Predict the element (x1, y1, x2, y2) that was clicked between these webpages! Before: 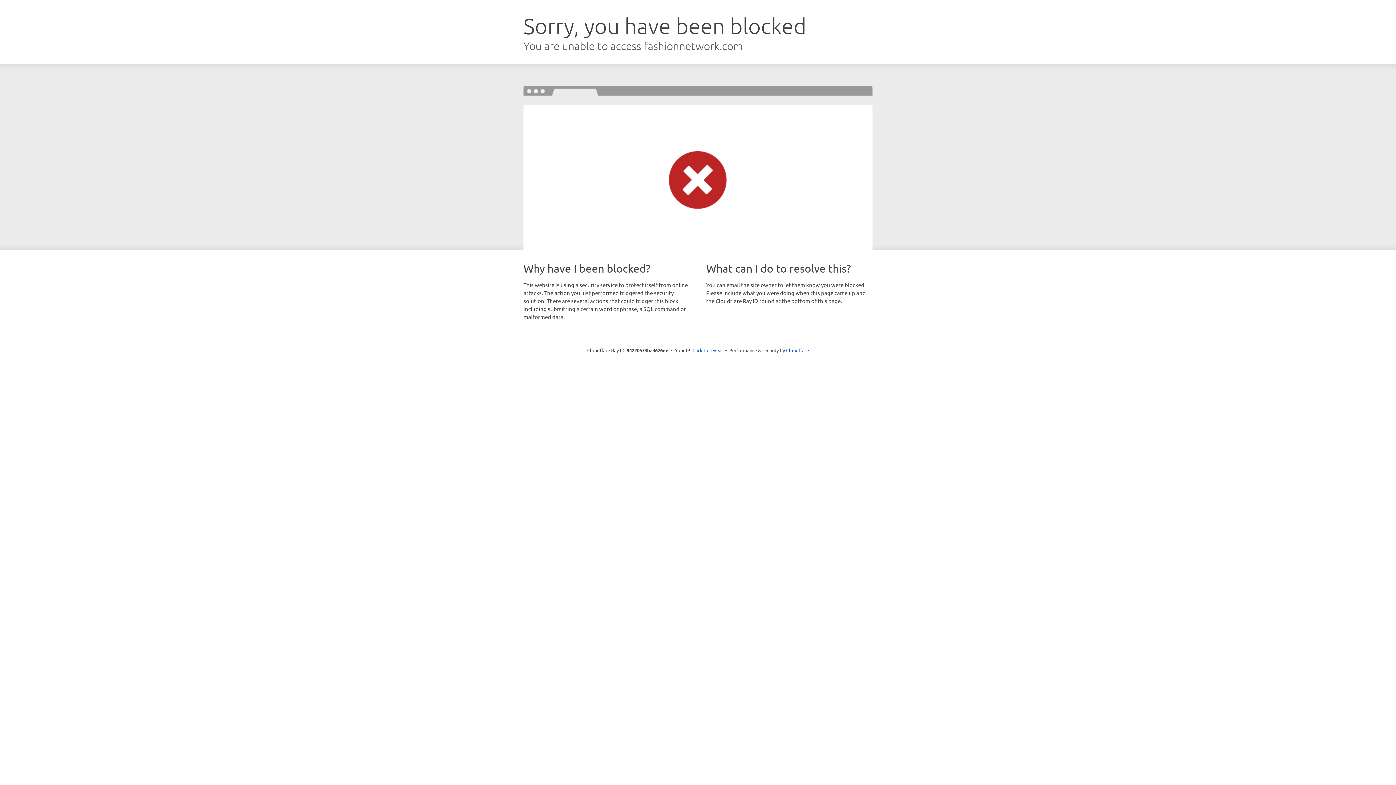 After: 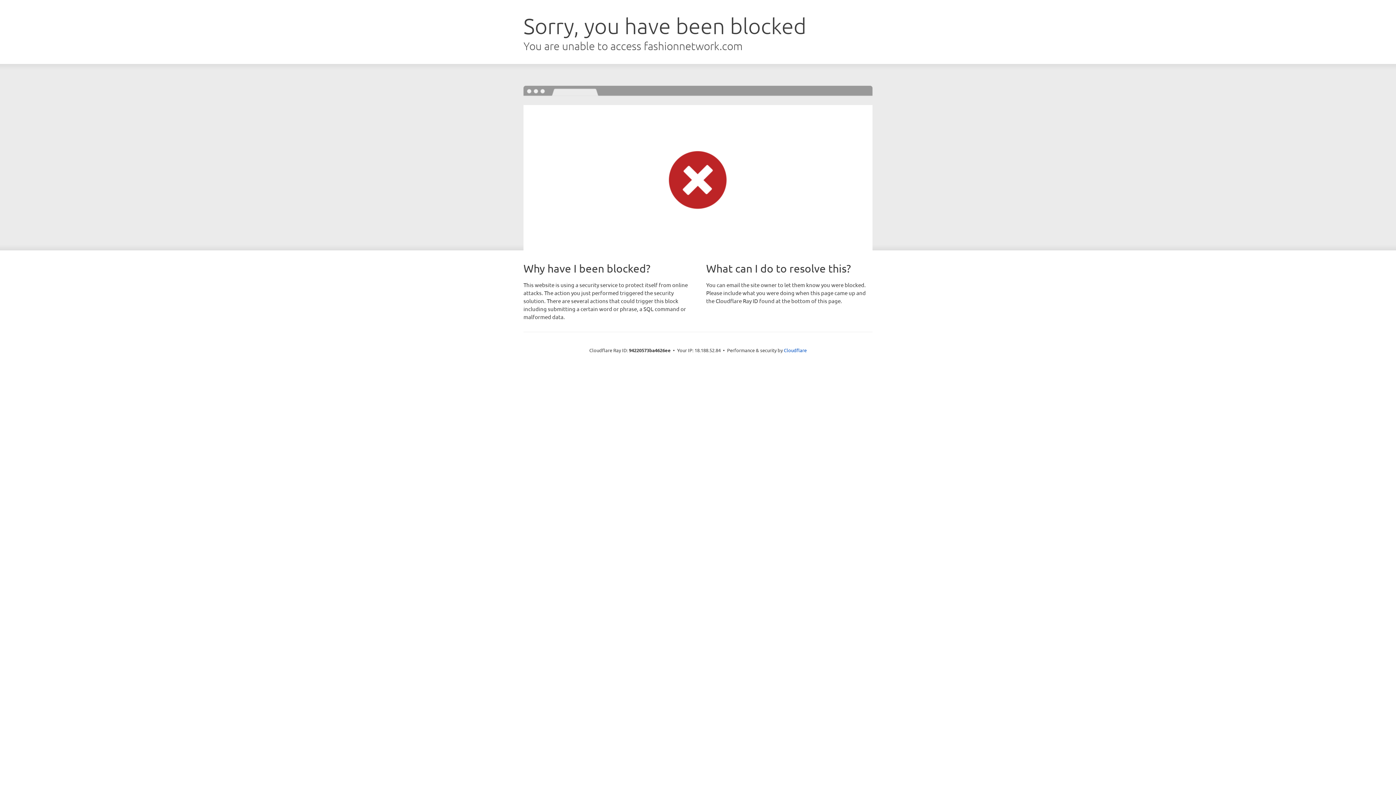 Action: bbox: (692, 346, 723, 353) label: Click to reveal